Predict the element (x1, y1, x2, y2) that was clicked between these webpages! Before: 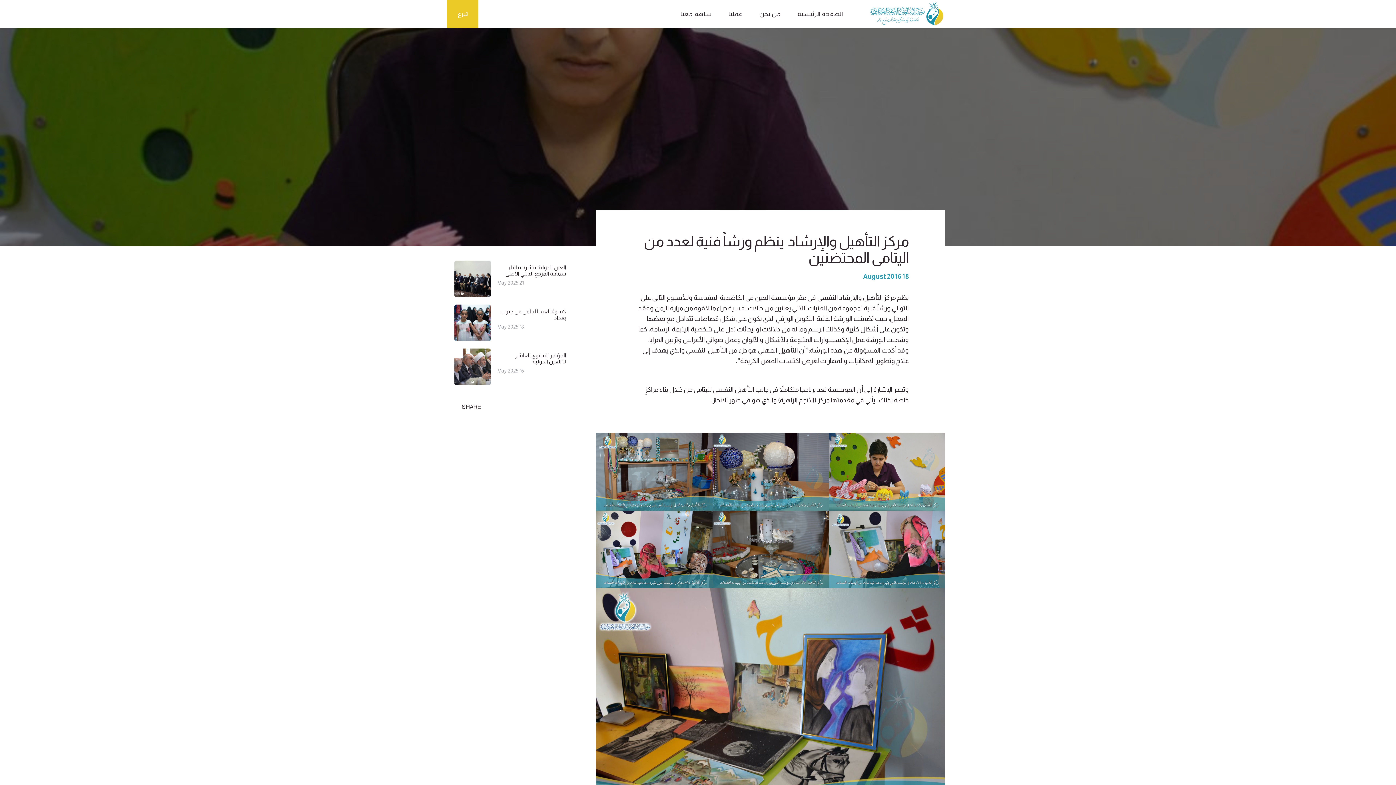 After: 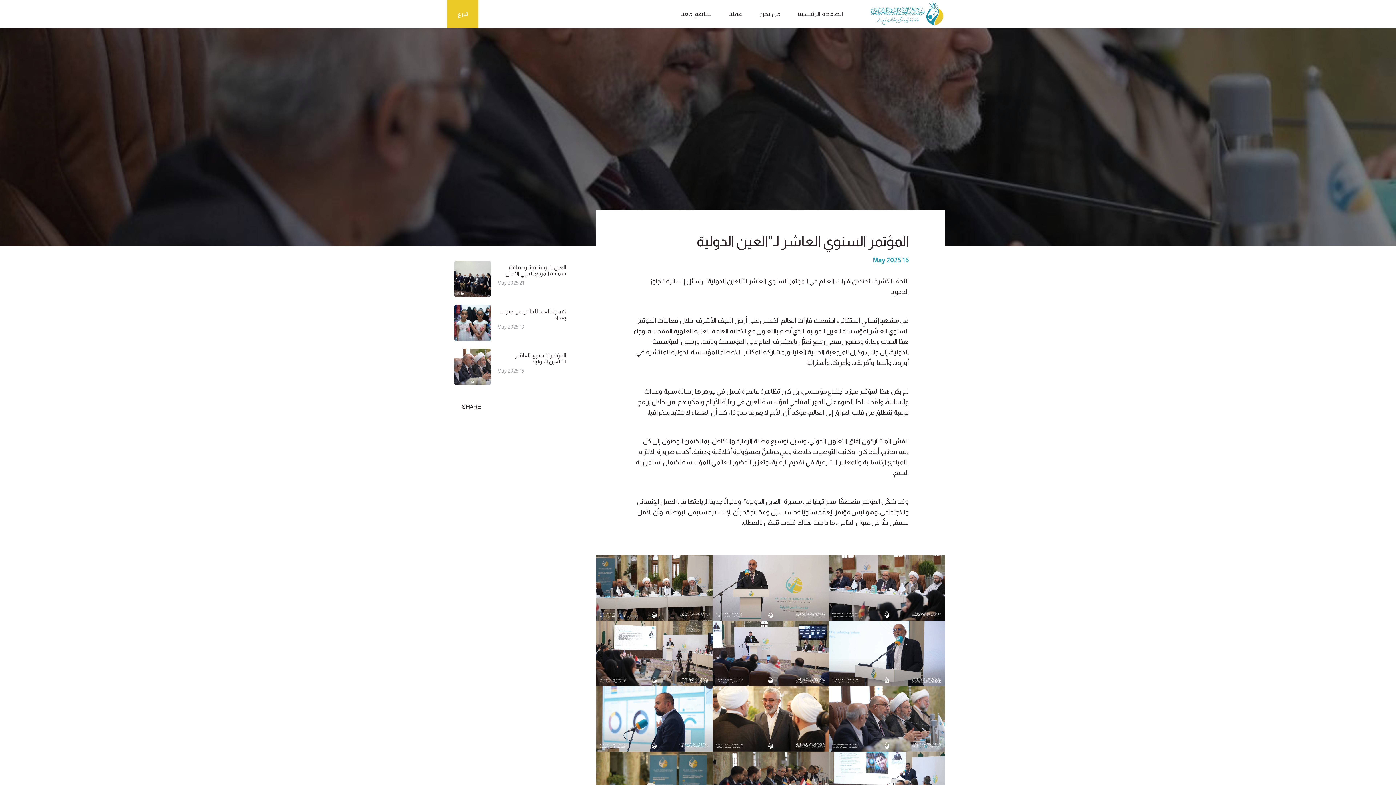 Action: bbox: (515, 352, 566, 364) label: المؤتمر السنوي العاشر لـ”العين الدولية